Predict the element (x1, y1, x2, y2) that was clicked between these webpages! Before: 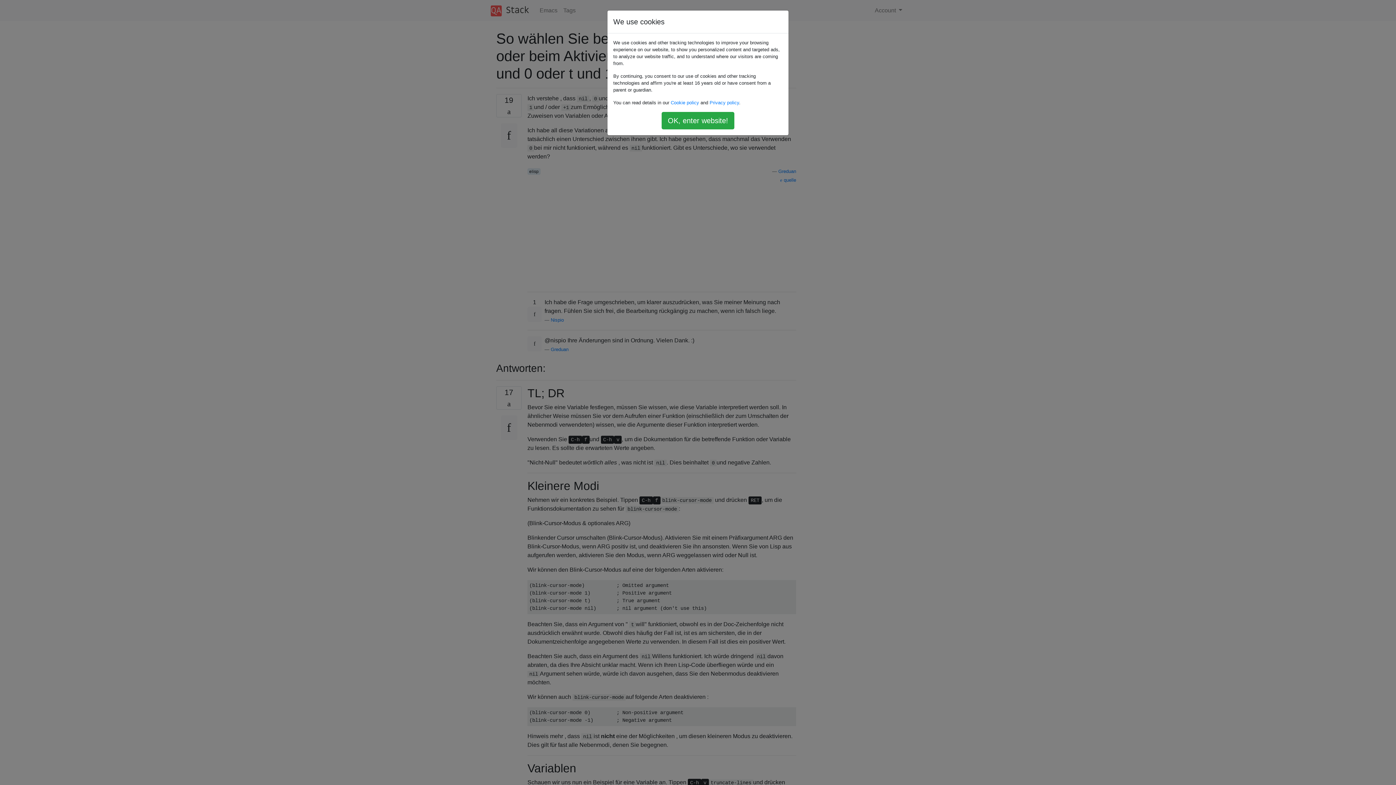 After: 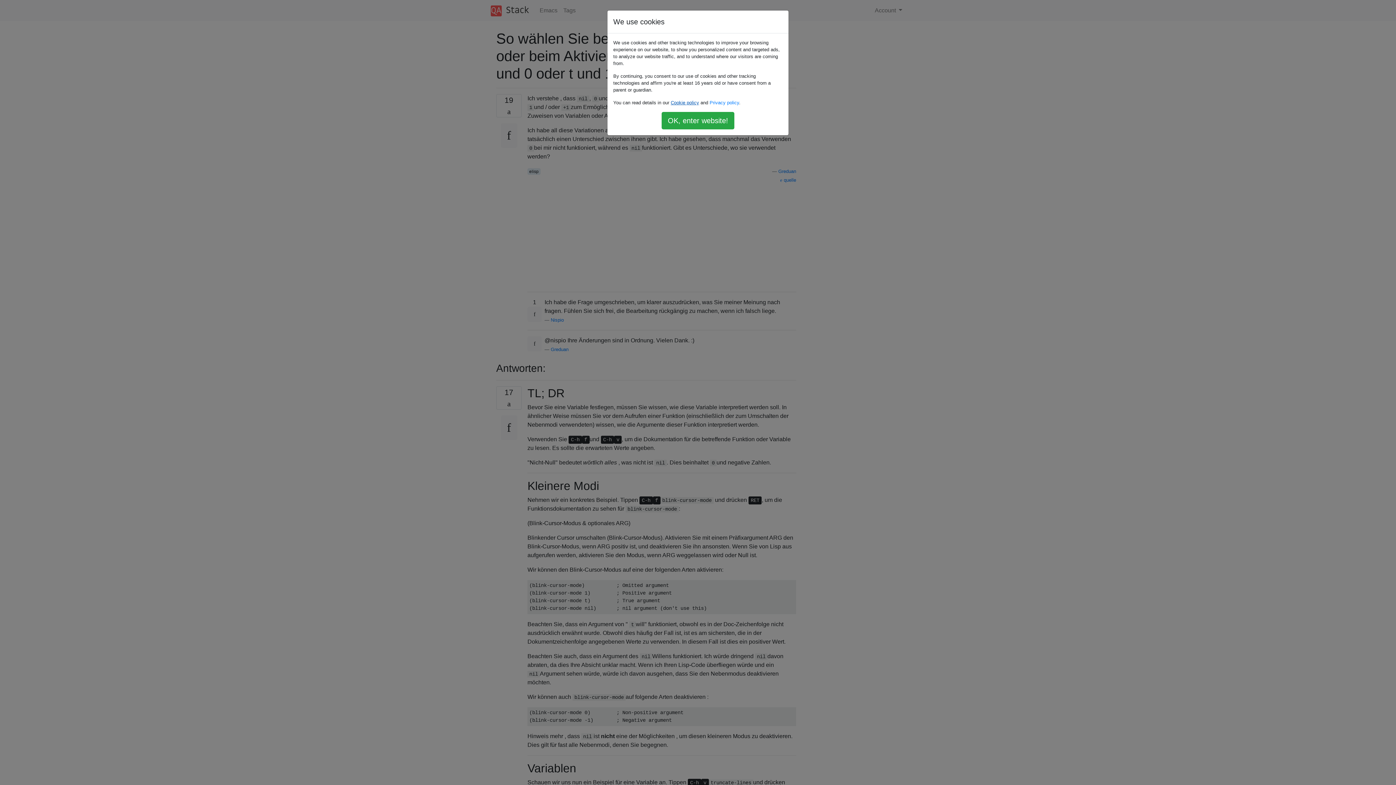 Action: label: Cookie policy bbox: (670, 100, 699, 105)